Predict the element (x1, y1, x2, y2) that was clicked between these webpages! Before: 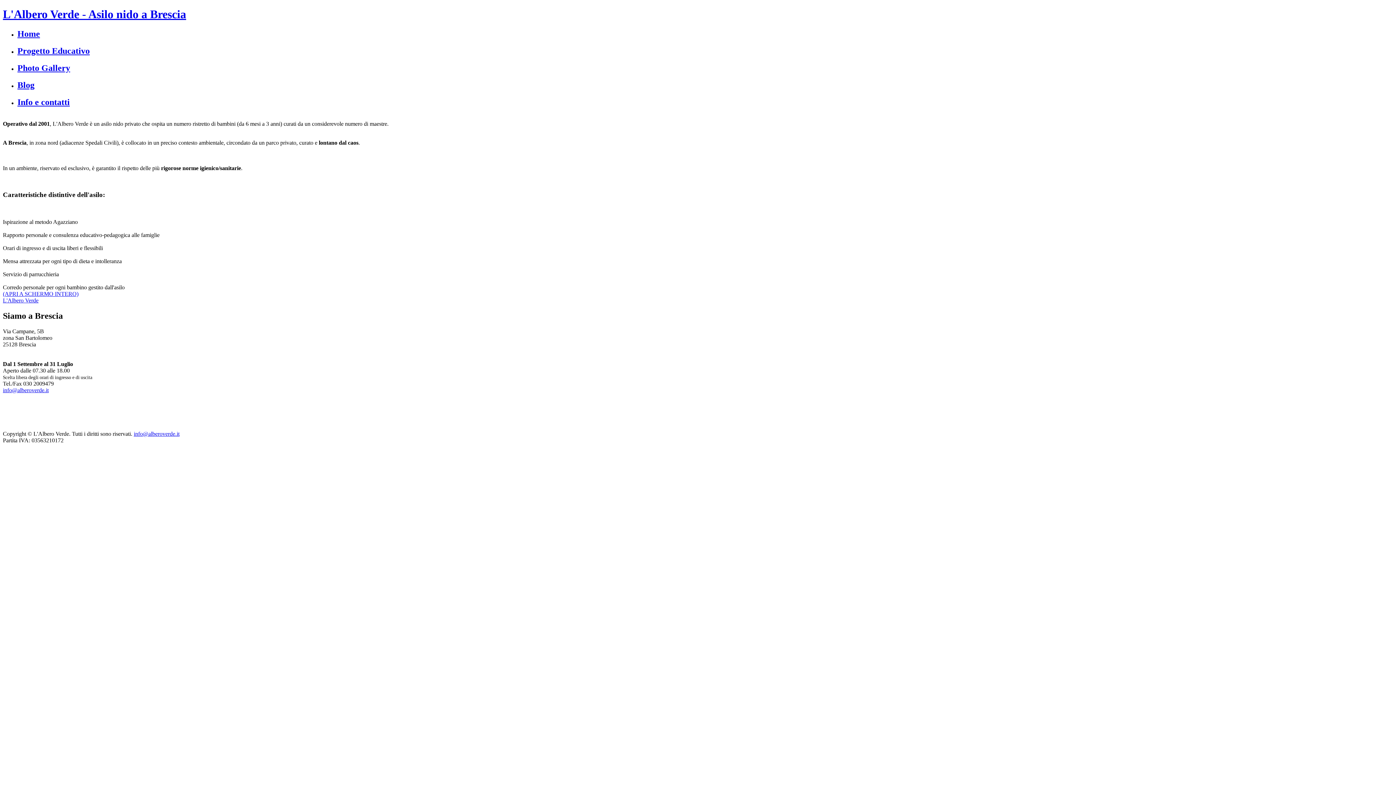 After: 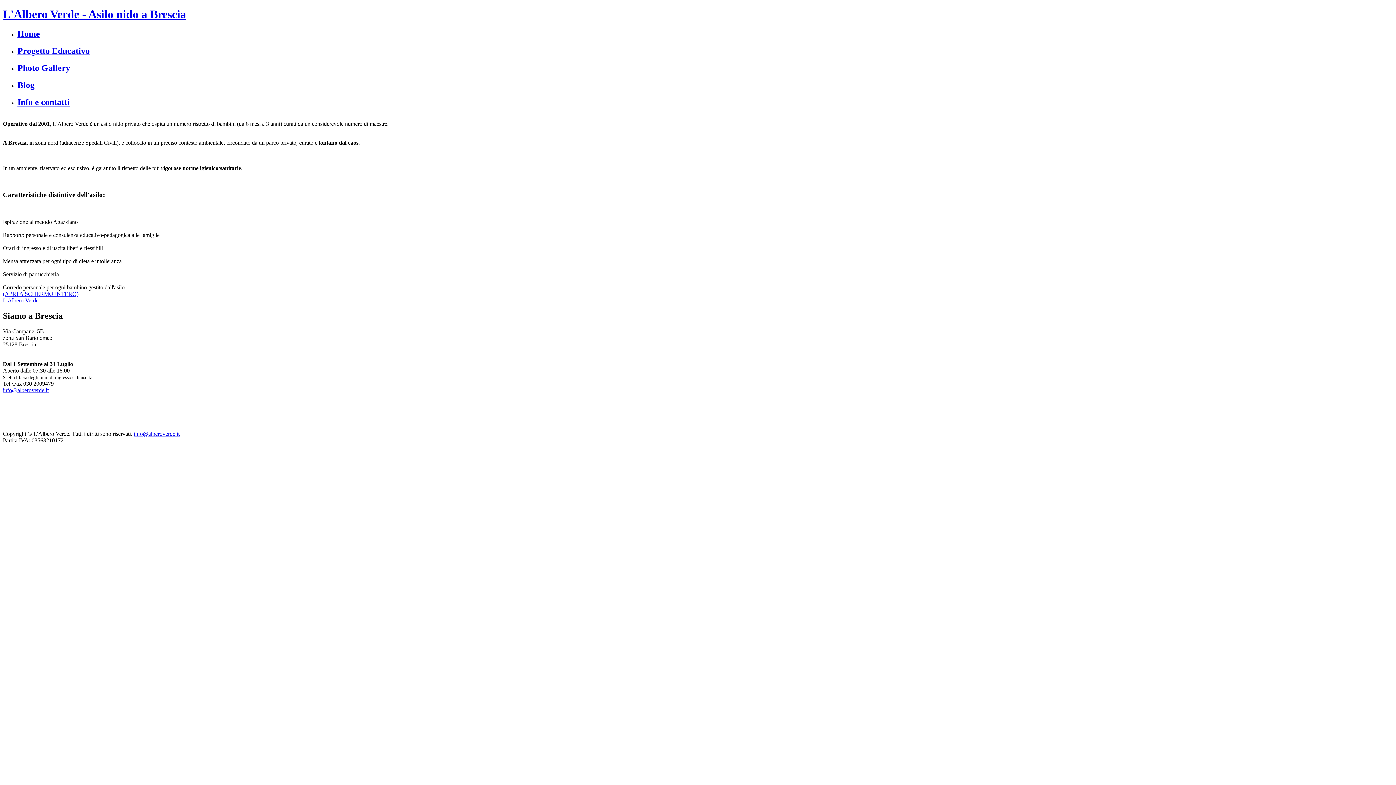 Action: bbox: (2, 7, 1393, 21) label: L'Albero Verde - Asilo nido a Brescia